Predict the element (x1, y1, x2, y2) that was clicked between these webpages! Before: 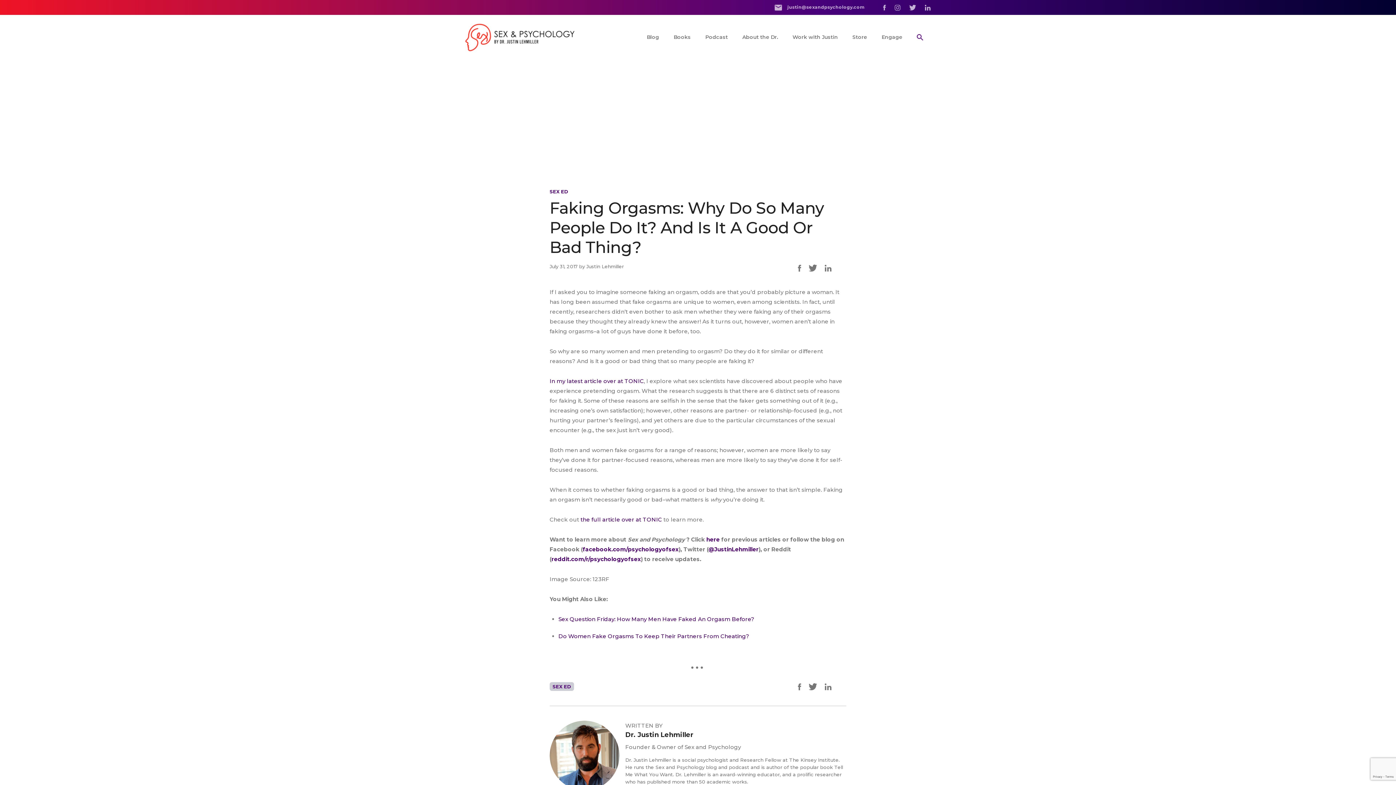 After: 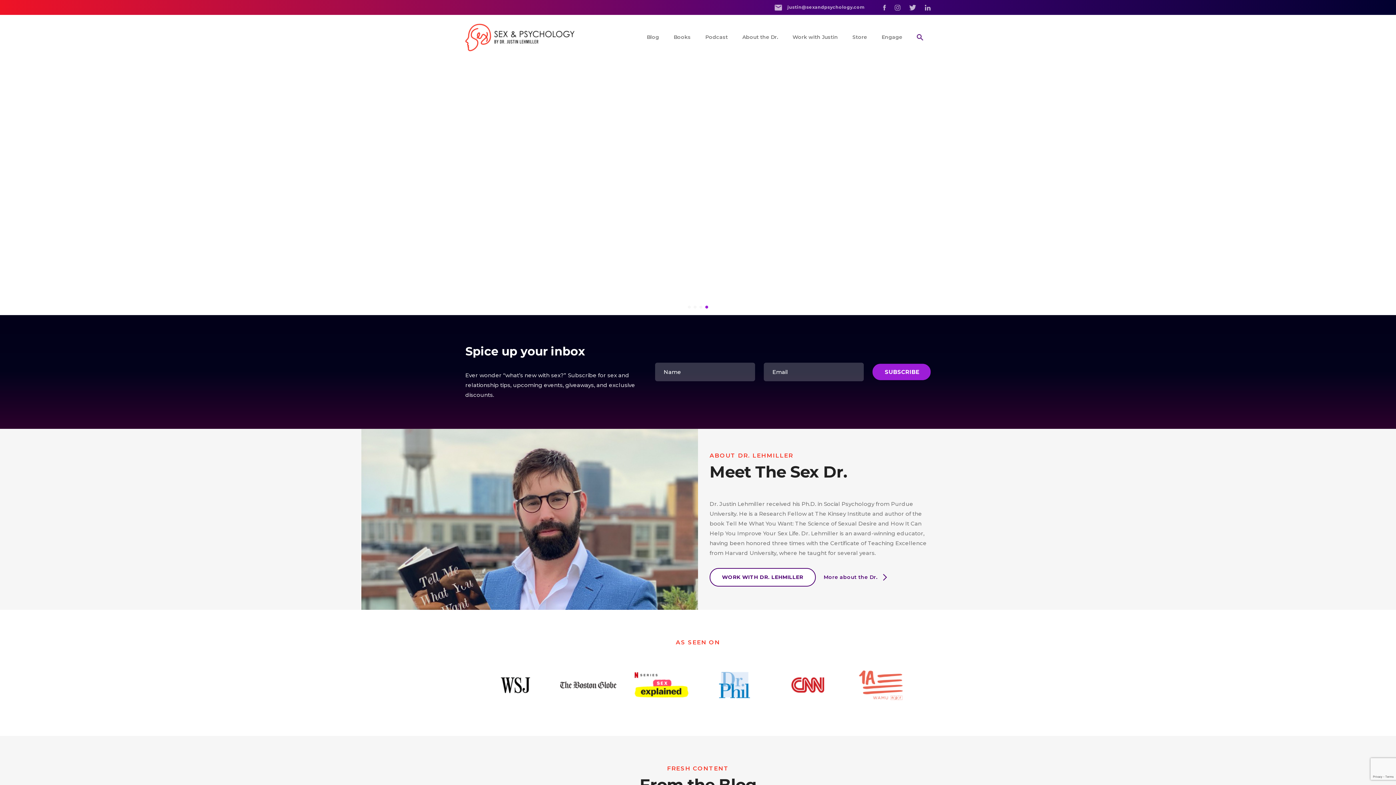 Action: bbox: (465, 23, 574, 51)